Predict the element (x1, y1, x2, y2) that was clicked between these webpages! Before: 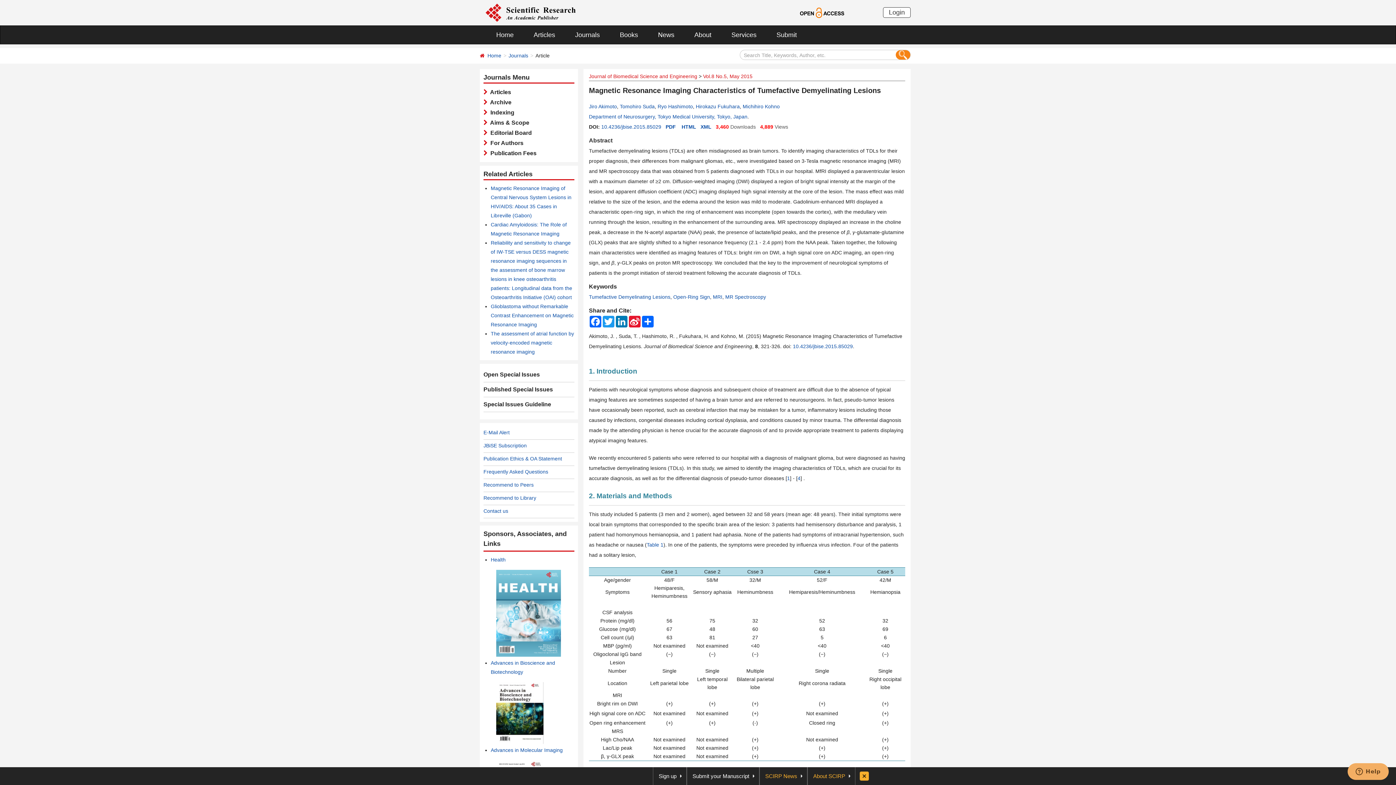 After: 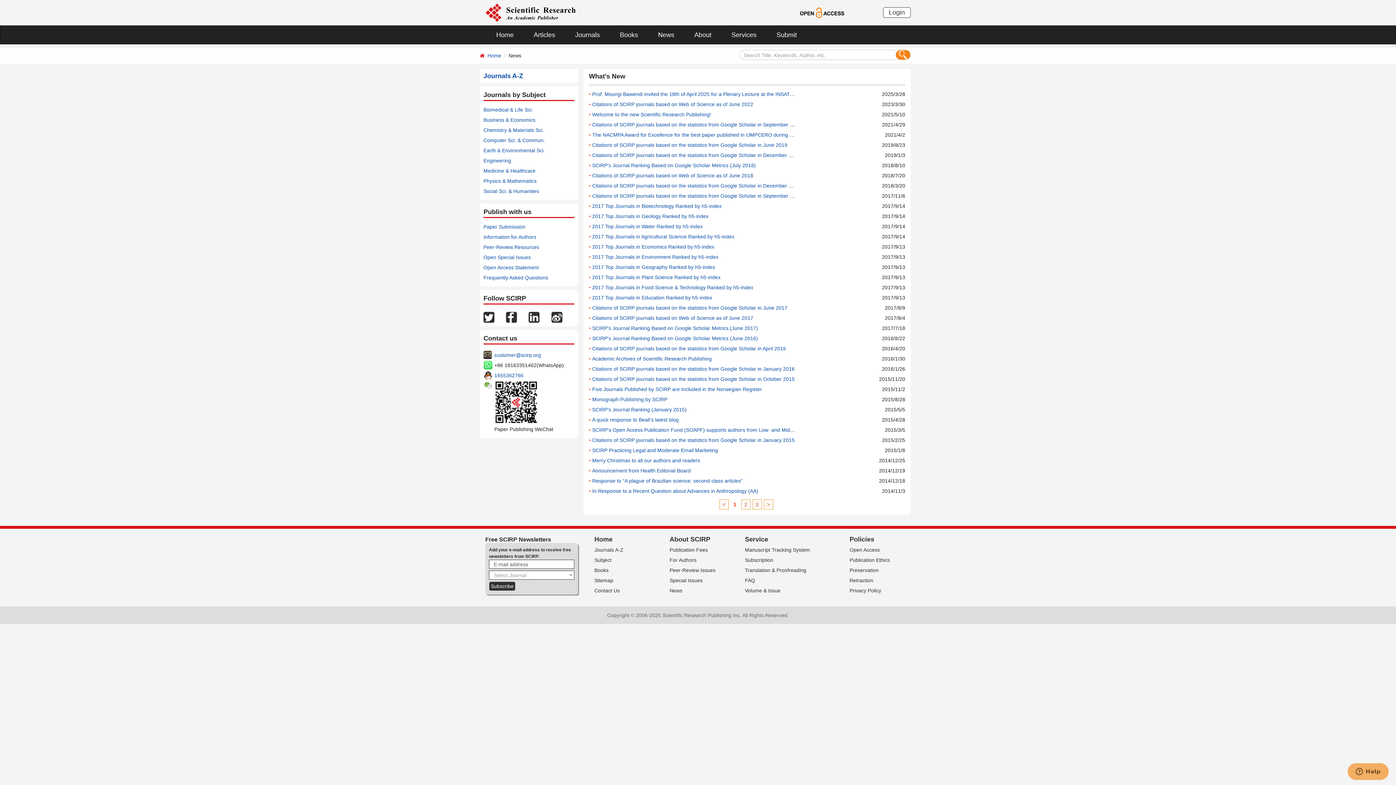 Action: label: SCIRP News bbox: (760, 767, 807, 785)